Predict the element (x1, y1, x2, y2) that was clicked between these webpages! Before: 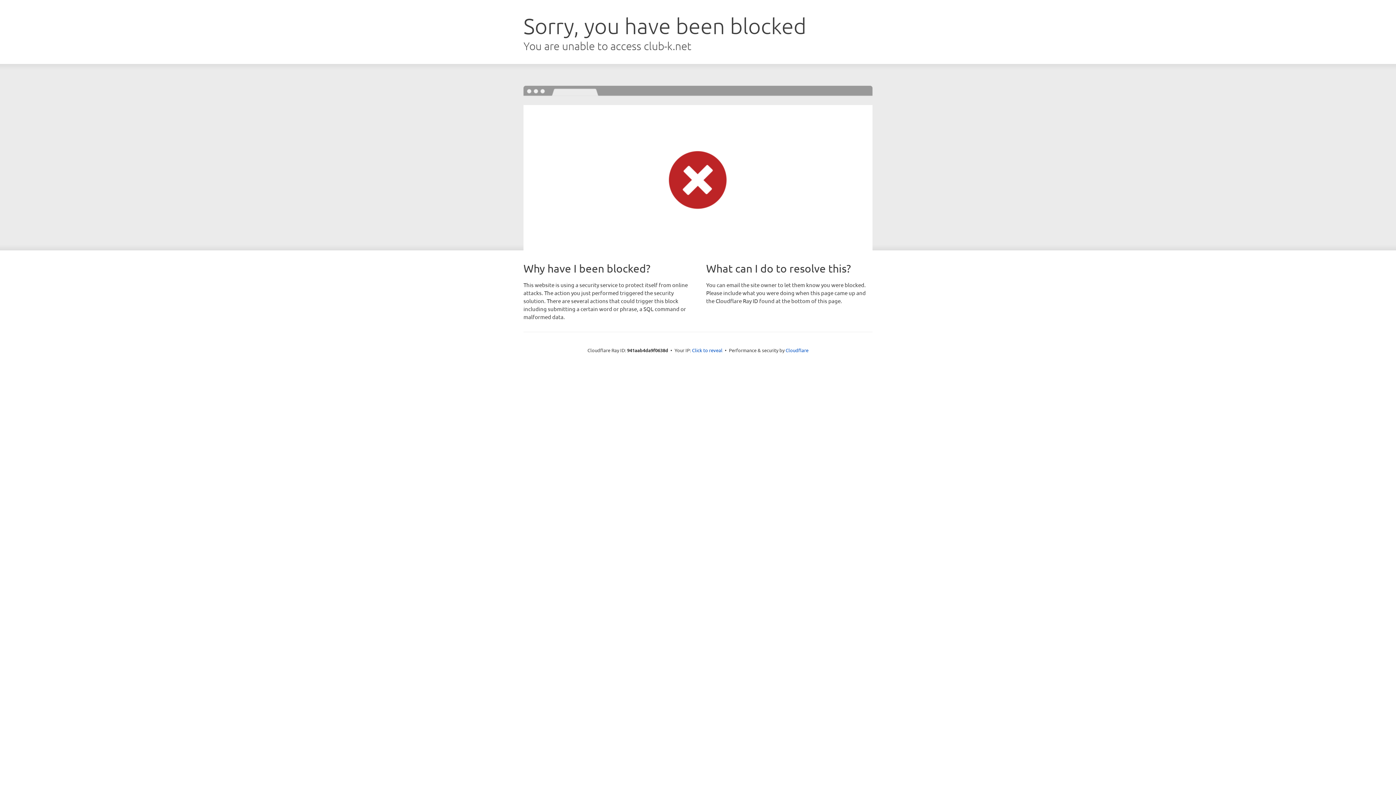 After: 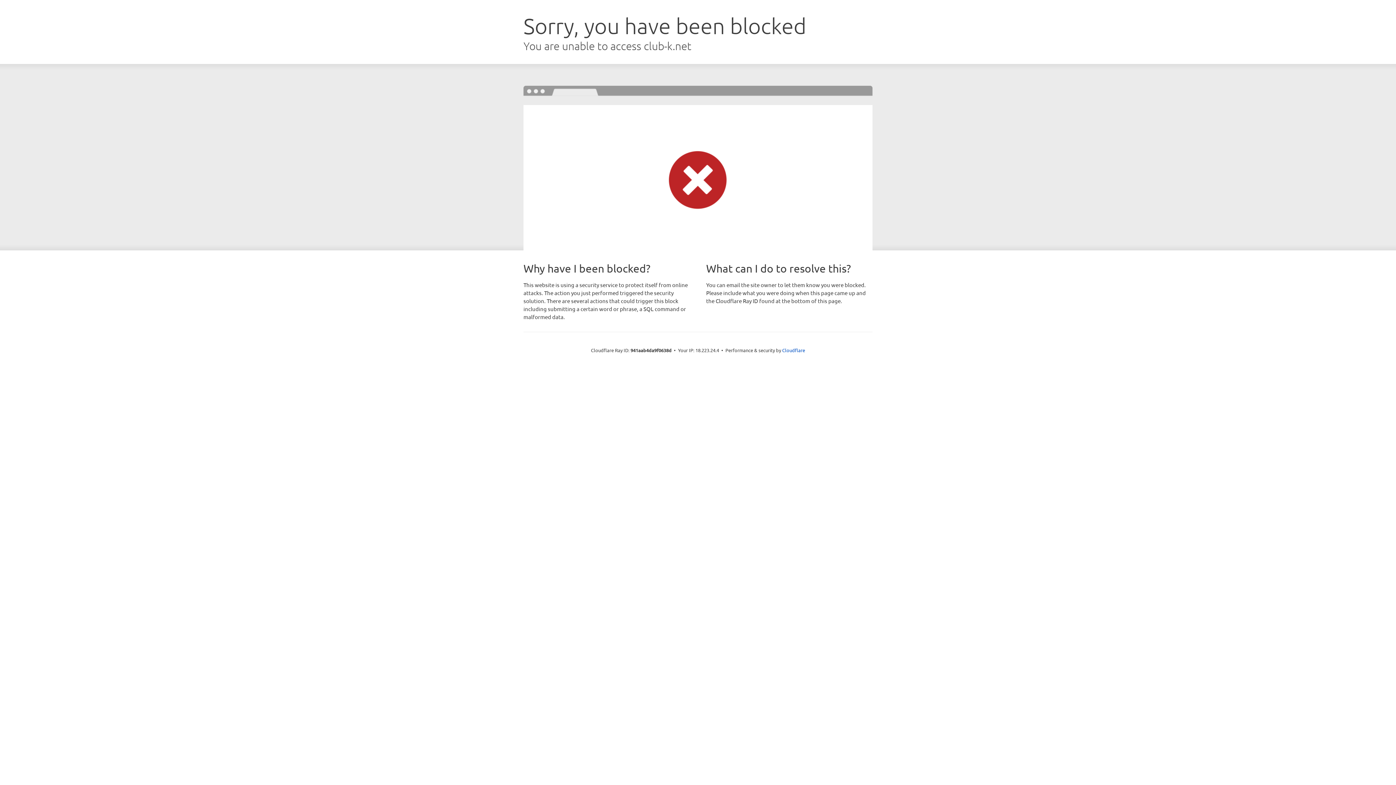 Action: bbox: (692, 346, 722, 353) label: Click to reveal